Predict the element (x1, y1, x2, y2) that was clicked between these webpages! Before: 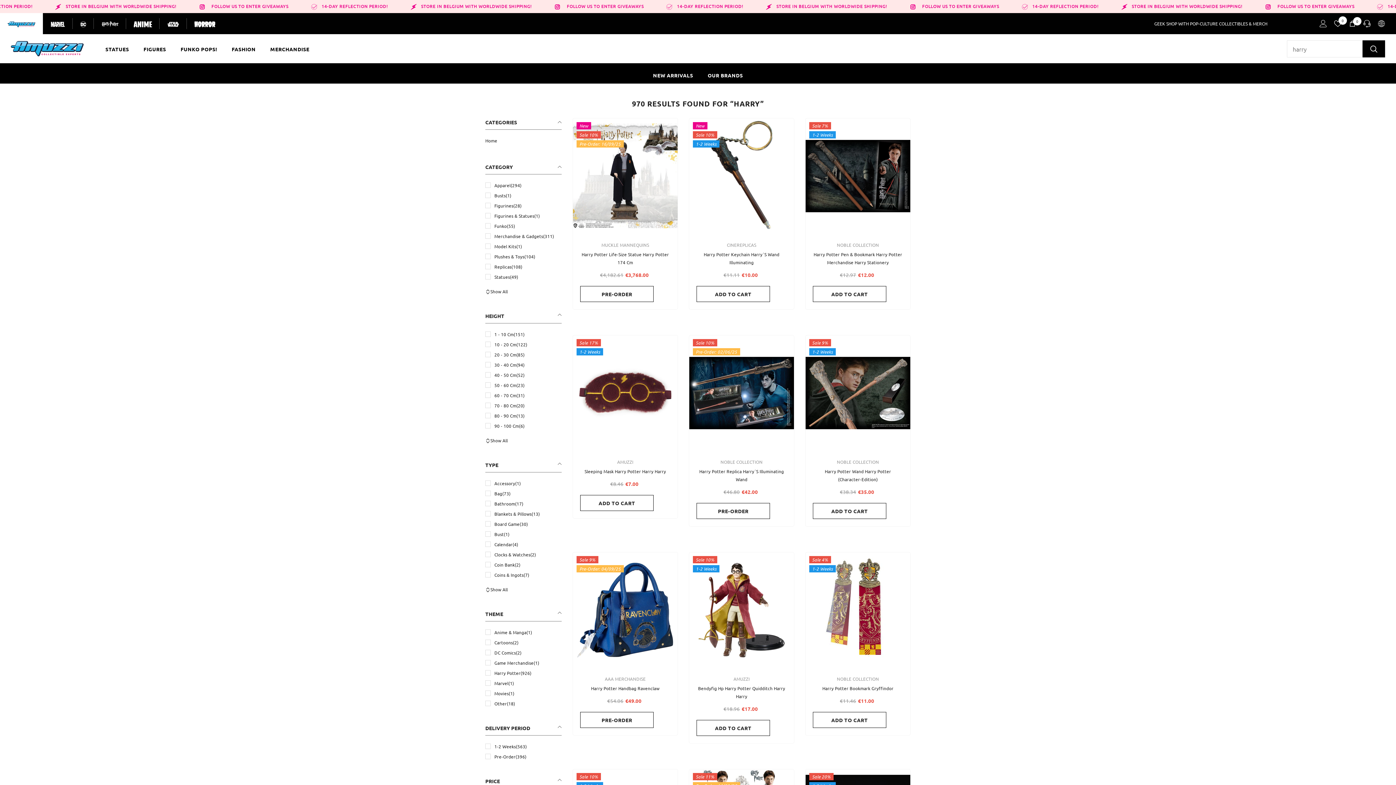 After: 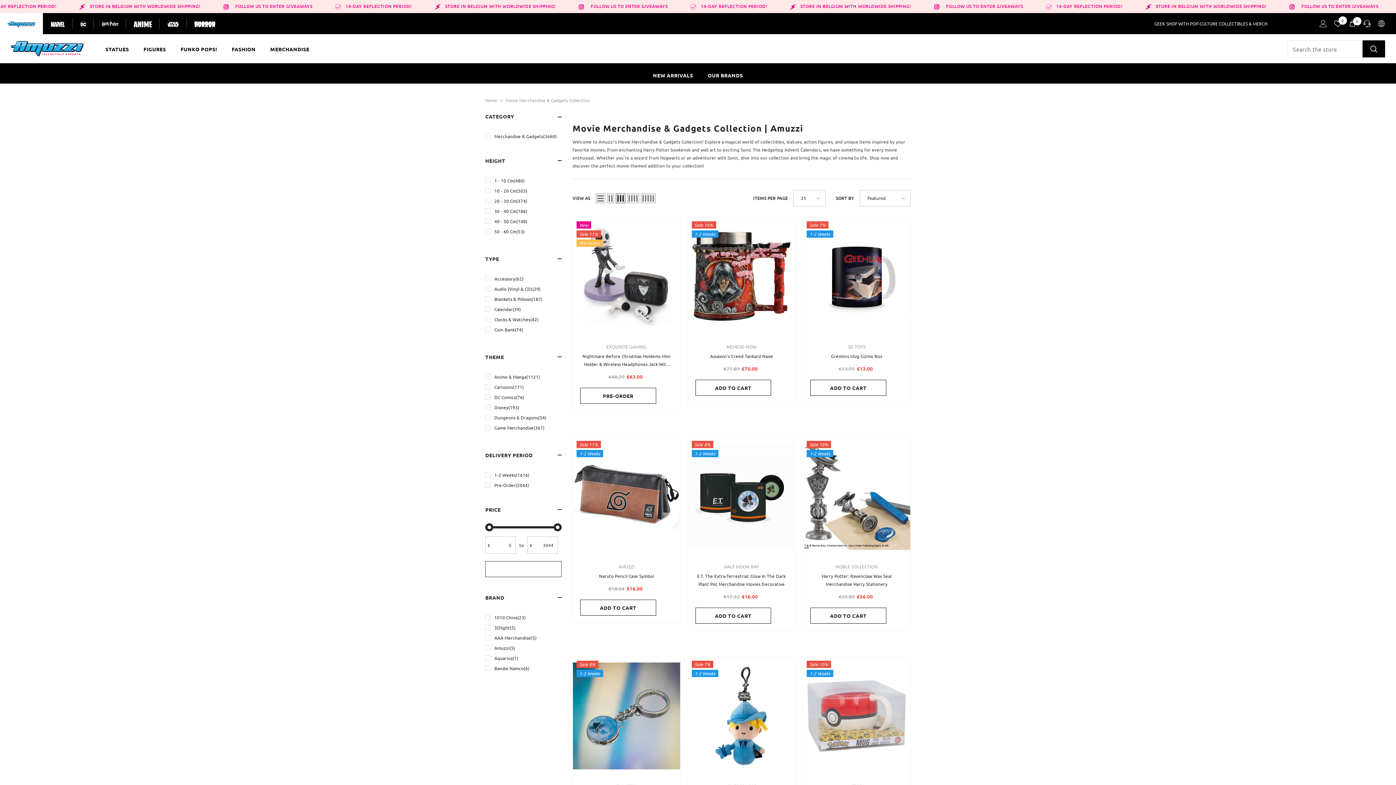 Action: bbox: (263, 45, 316, 59) label: MERCHANDISE